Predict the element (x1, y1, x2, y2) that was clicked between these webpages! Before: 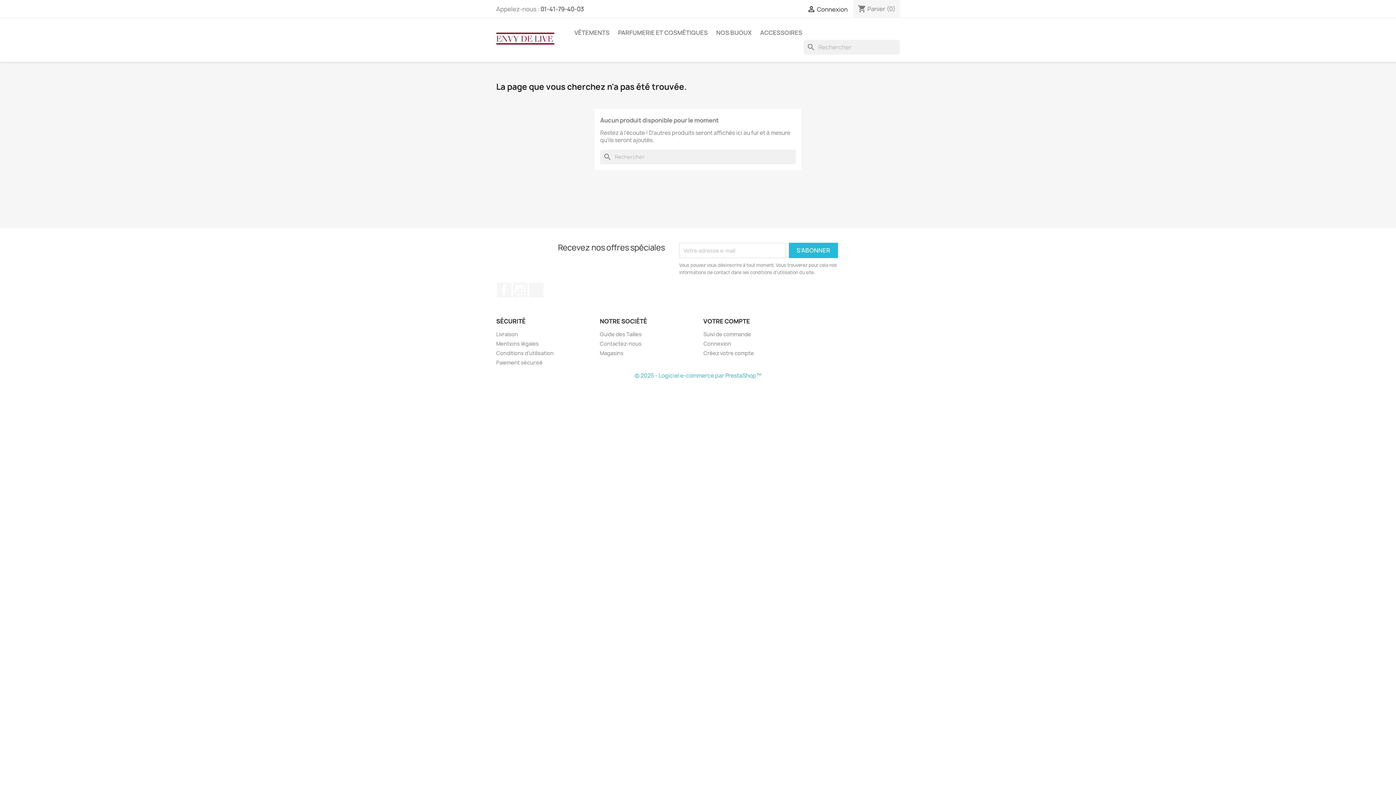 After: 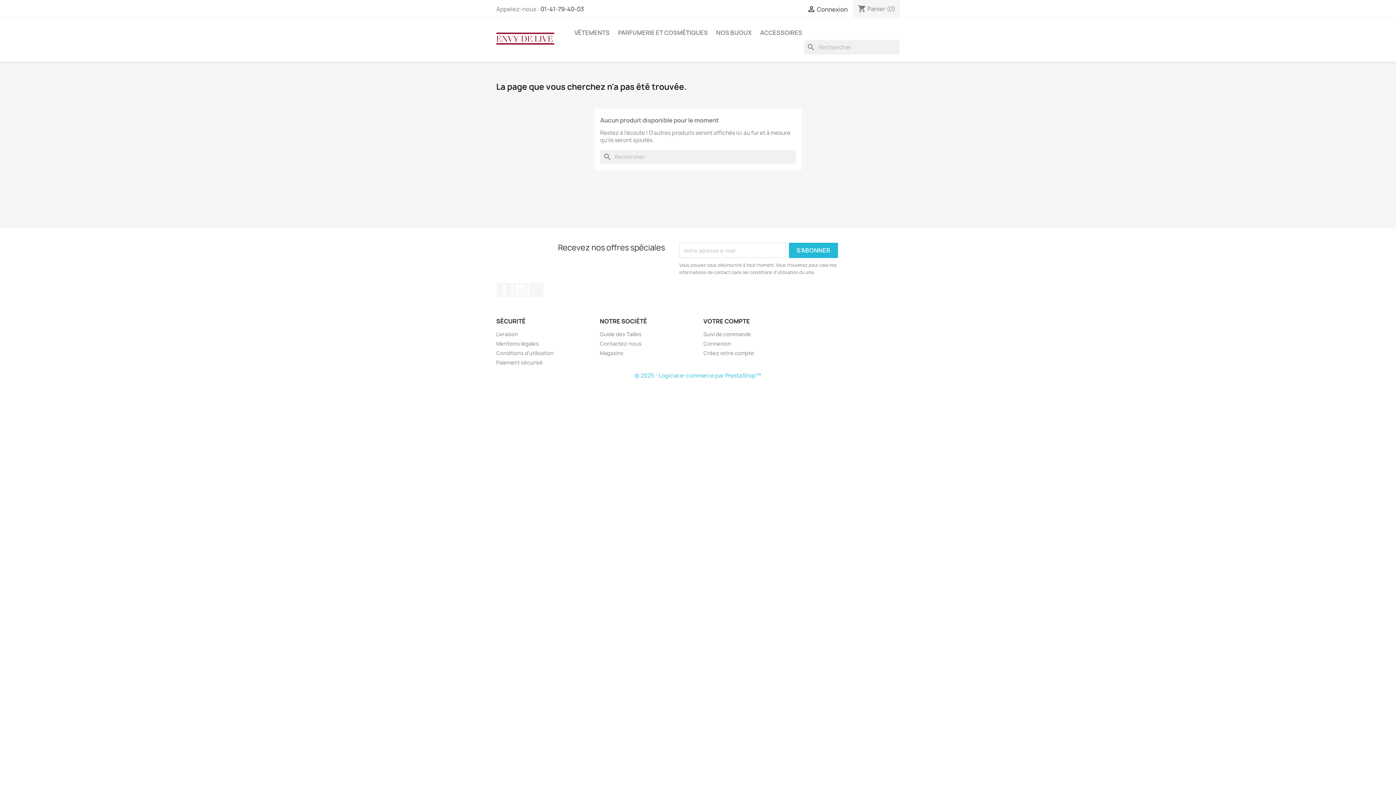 Action: bbox: (634, 372, 761, 379) label: © 2025 - Logiciel e-commerce par PrestaShop™